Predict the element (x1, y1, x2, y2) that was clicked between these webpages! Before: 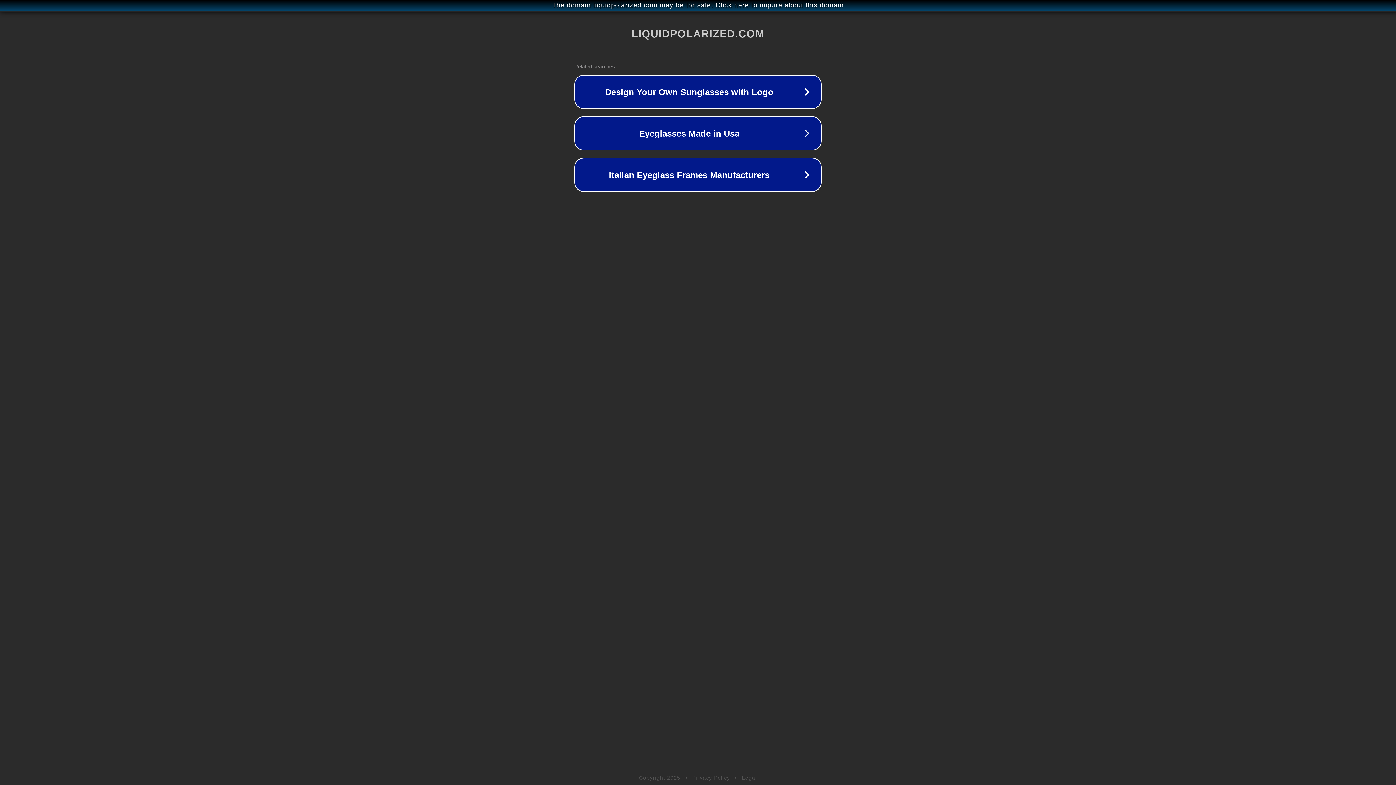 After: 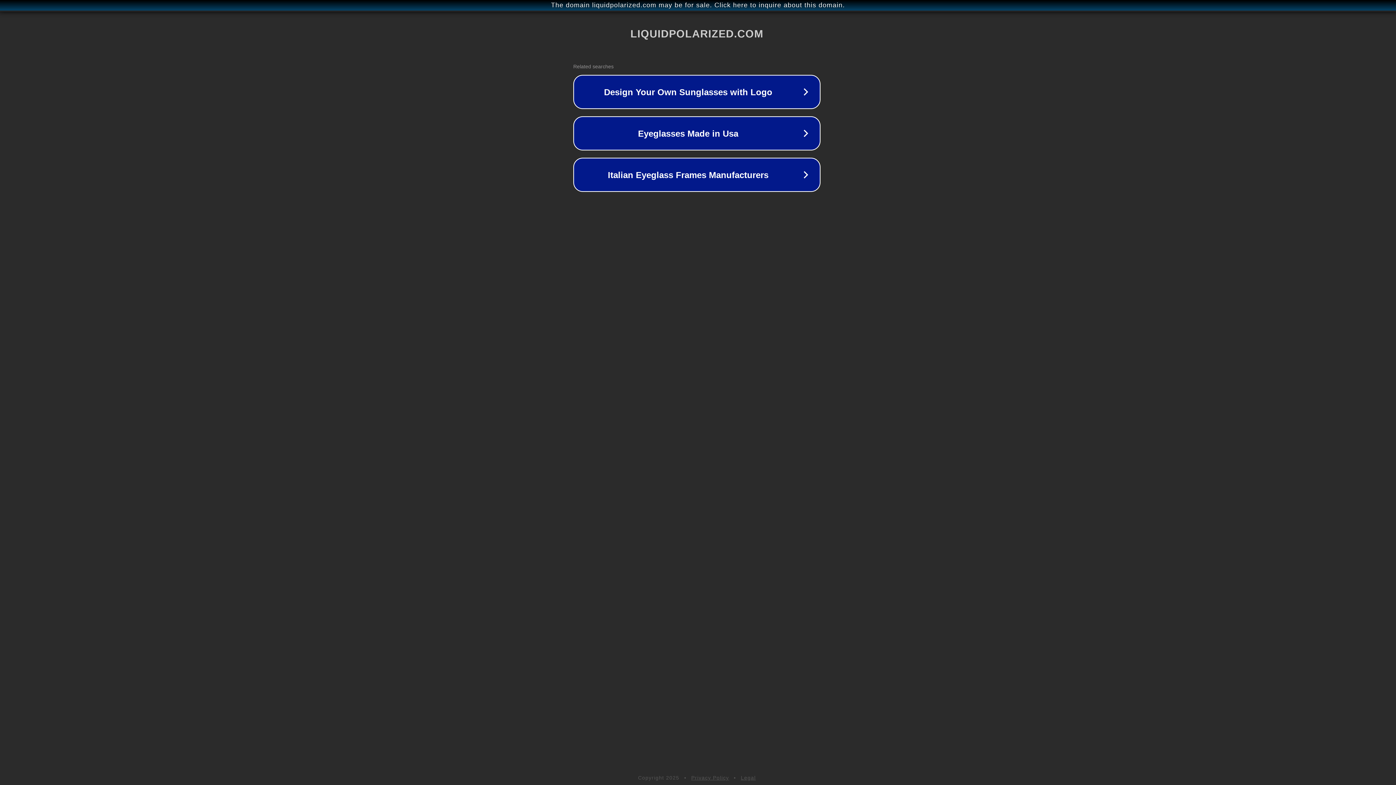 Action: label: The domain liquidpolarized.com may be for sale. Click here to inquire about this domain. bbox: (1, 1, 1397, 9)